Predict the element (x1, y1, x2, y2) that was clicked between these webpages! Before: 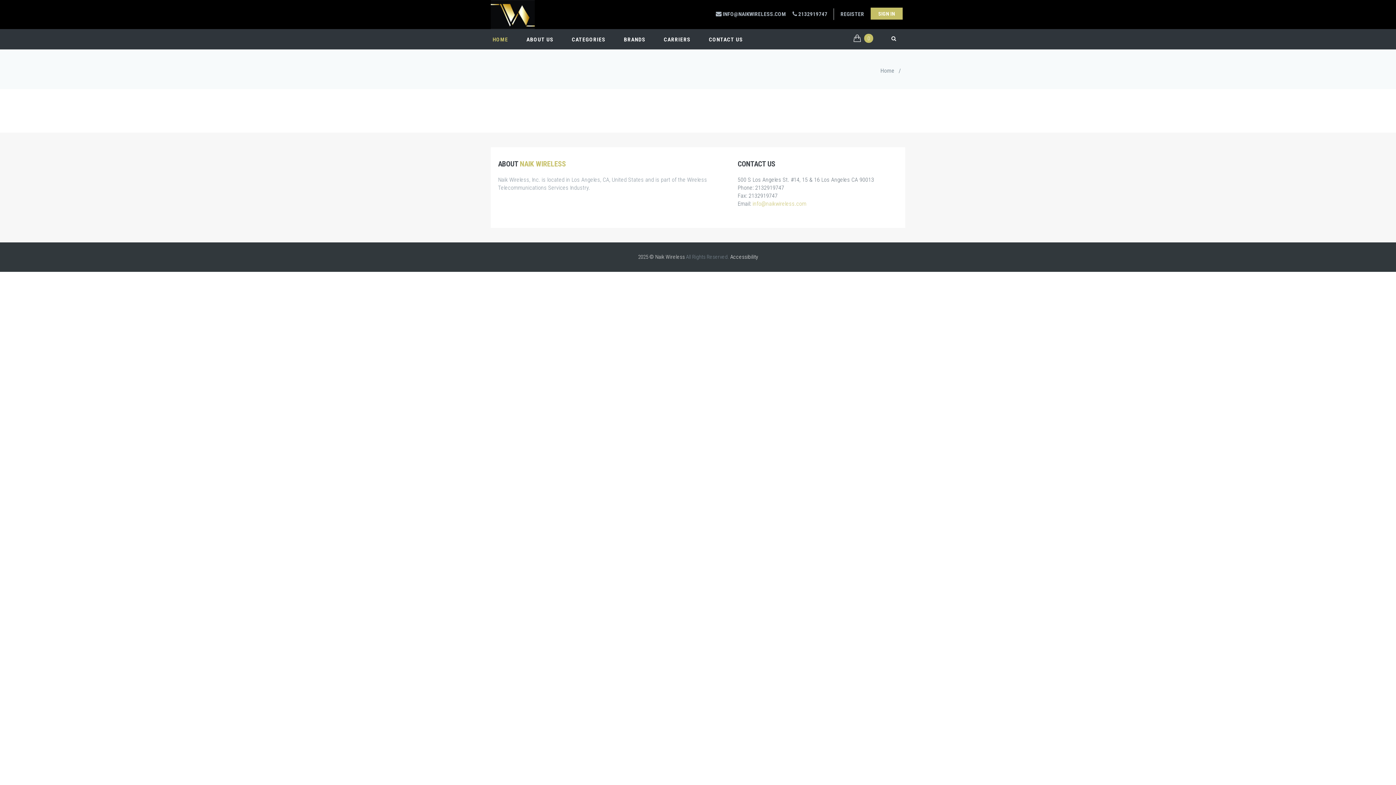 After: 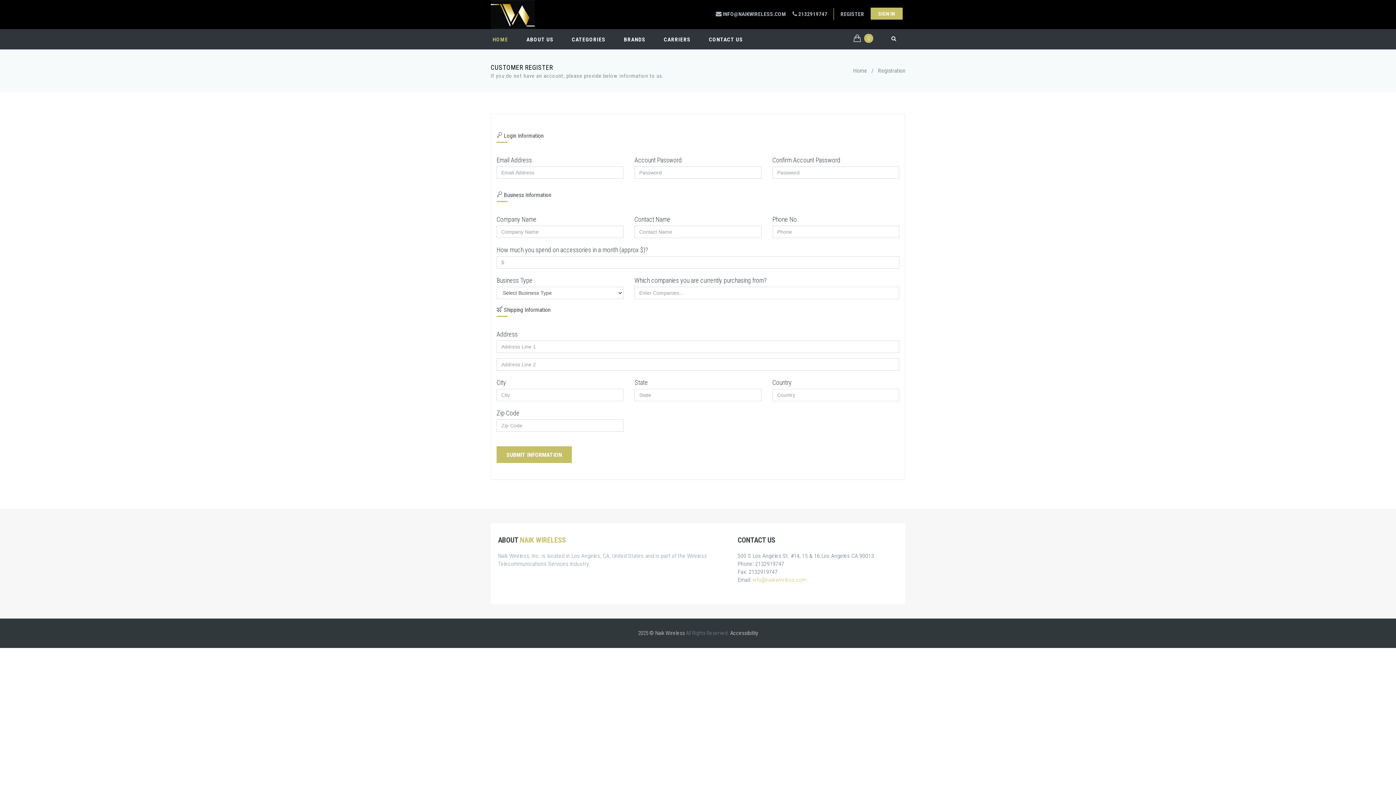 Action: label: REGISTER bbox: (840, 10, 864, 17)